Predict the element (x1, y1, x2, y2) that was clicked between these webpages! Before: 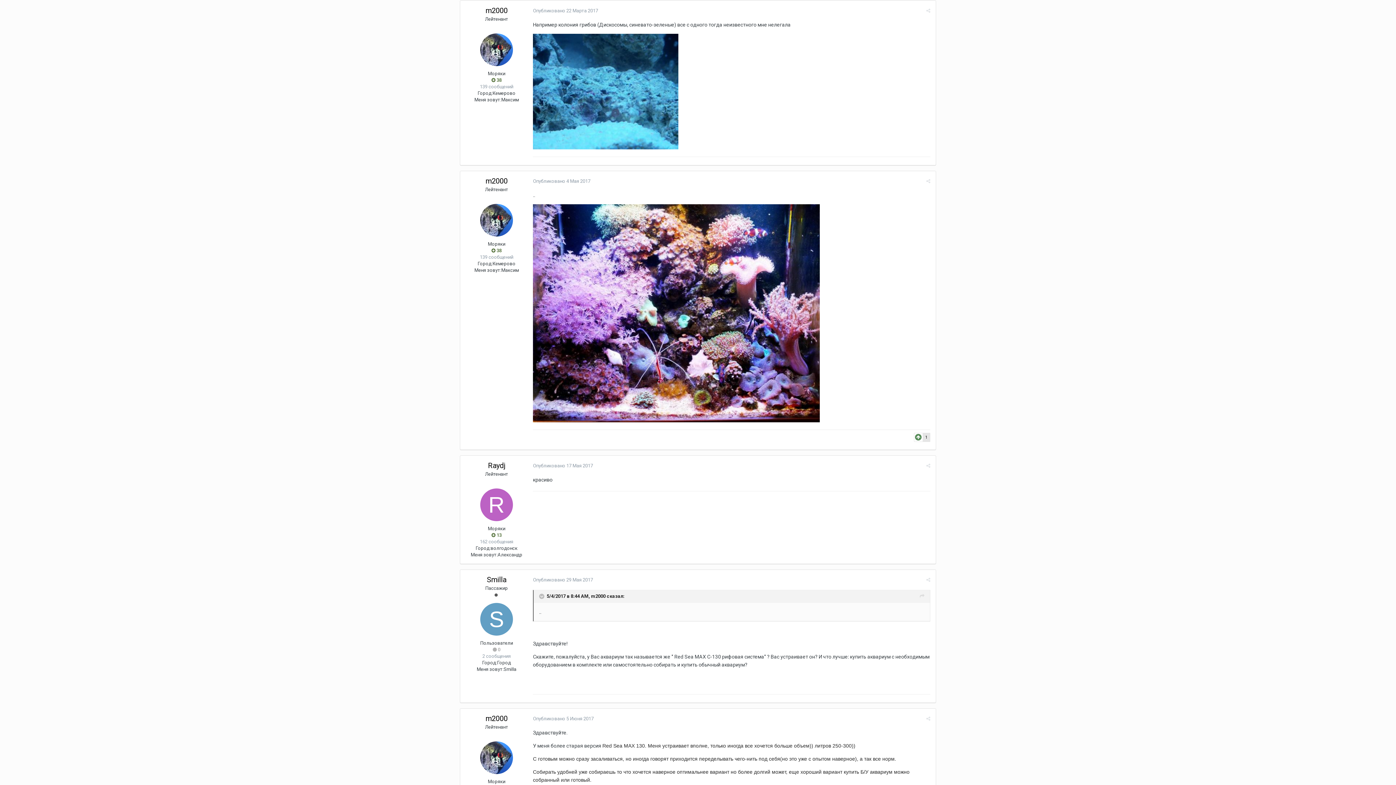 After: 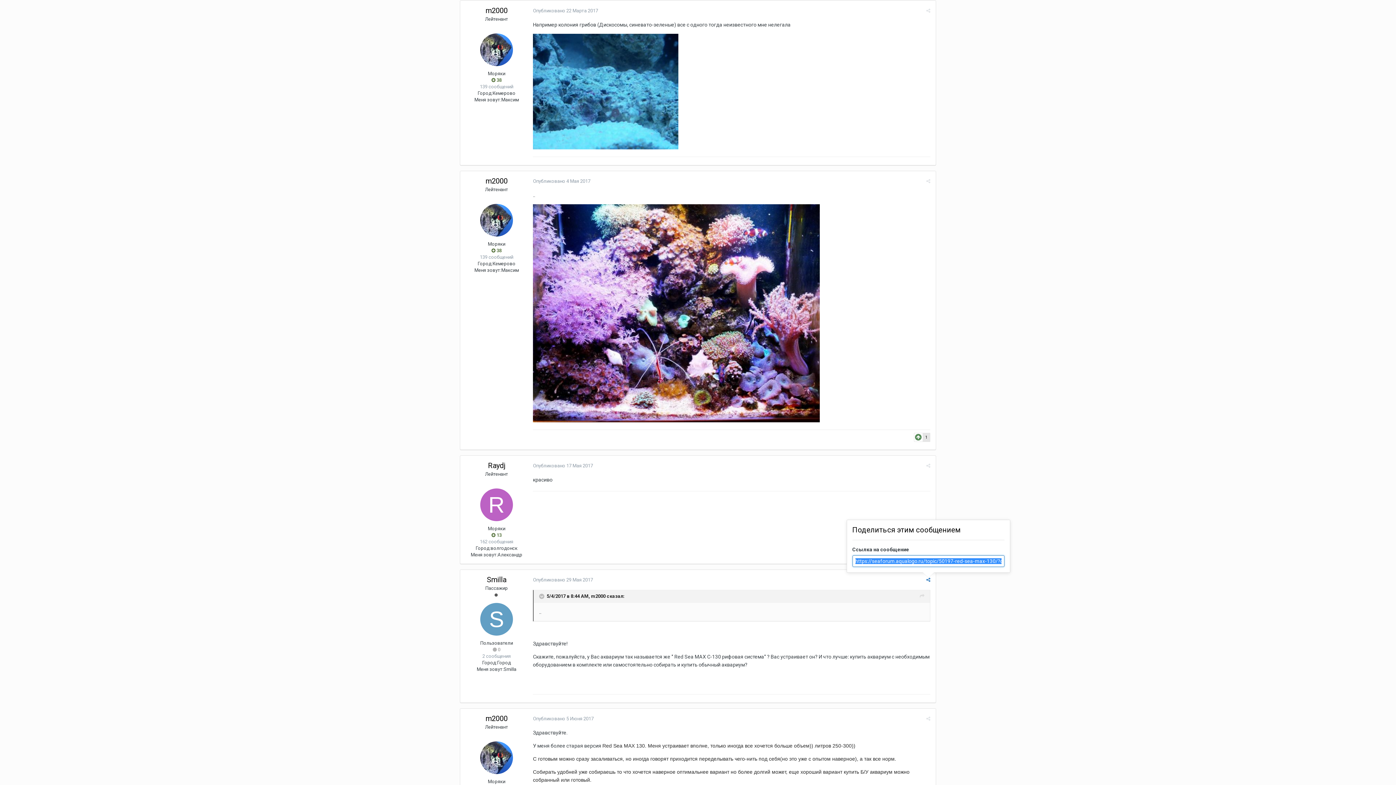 Action: bbox: (926, 577, 930, 582)